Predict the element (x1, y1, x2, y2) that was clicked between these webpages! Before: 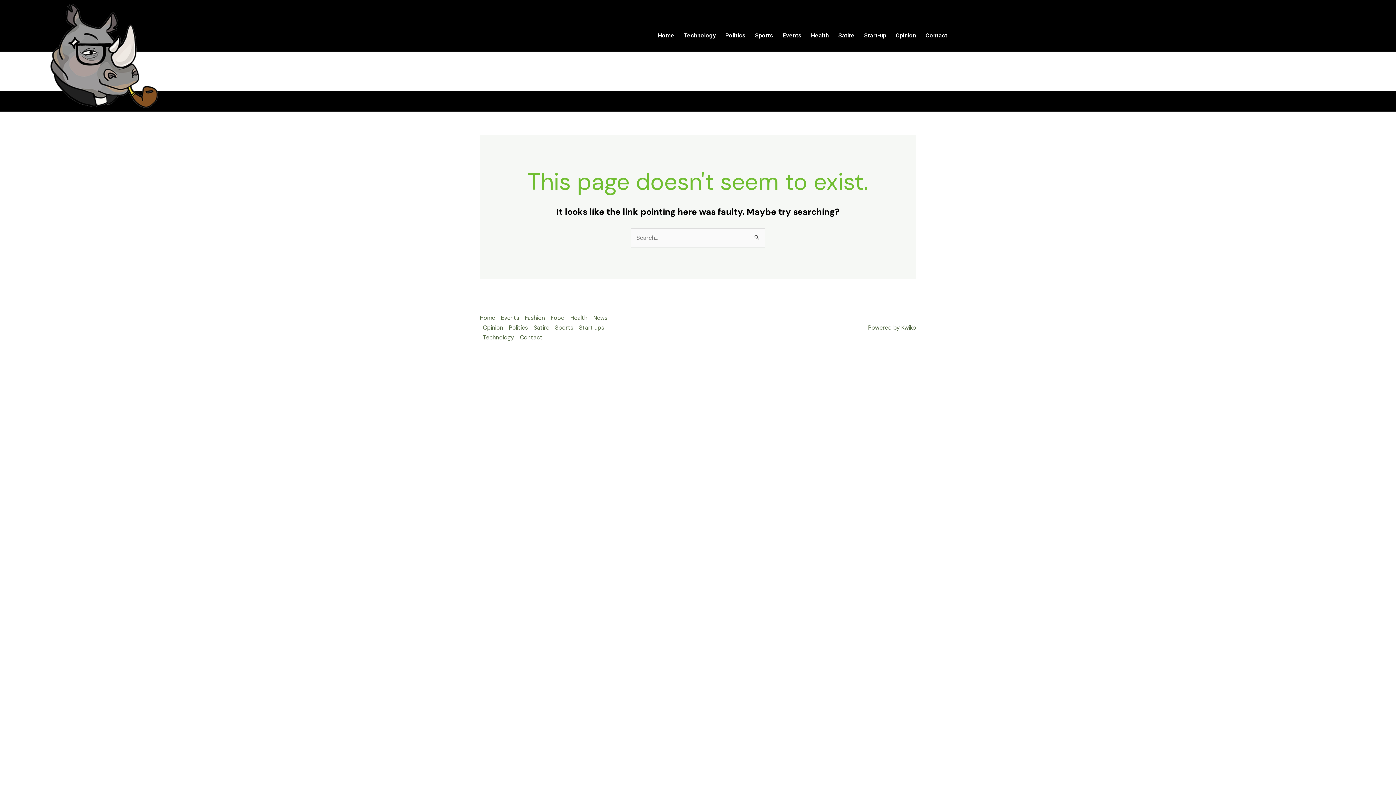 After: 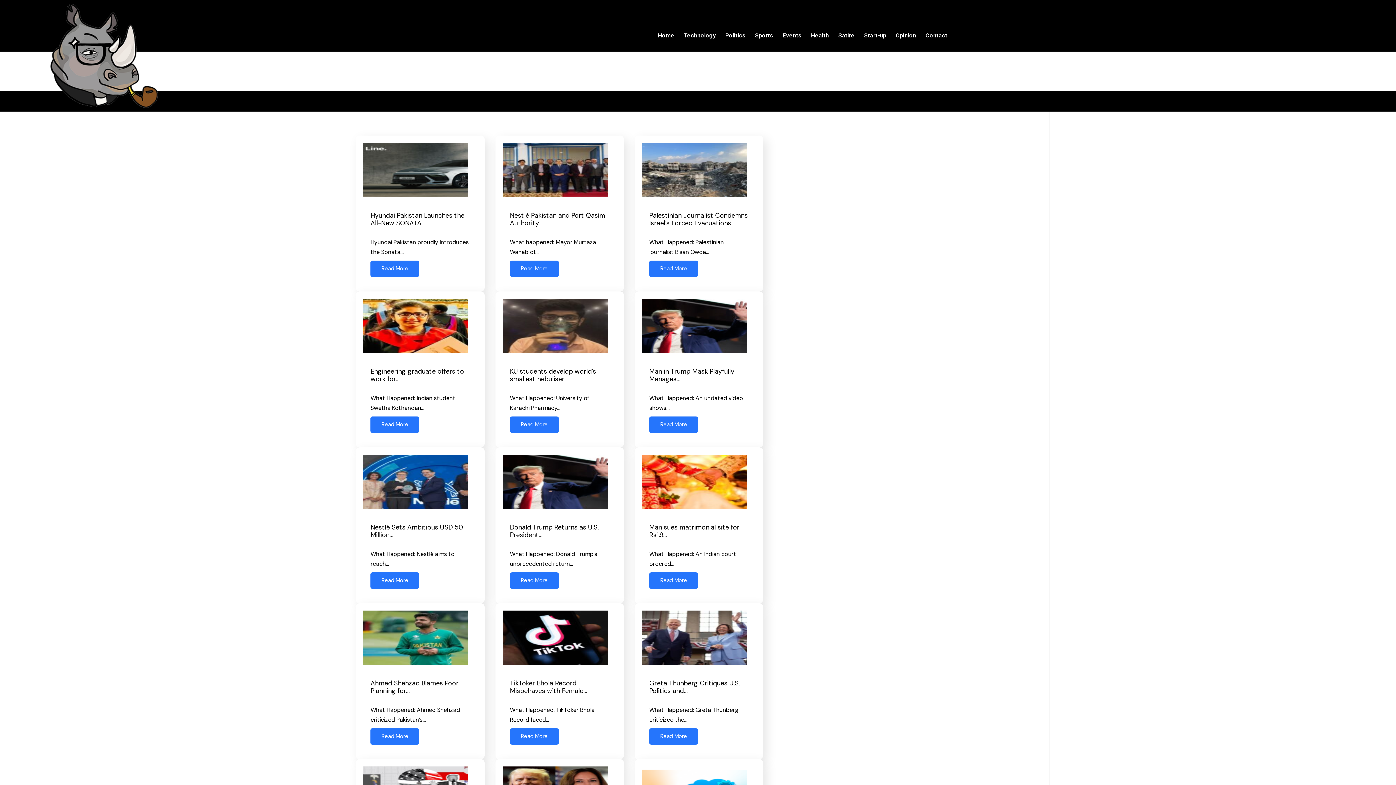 Action: label: Technology bbox: (679, 30, 720, 40)